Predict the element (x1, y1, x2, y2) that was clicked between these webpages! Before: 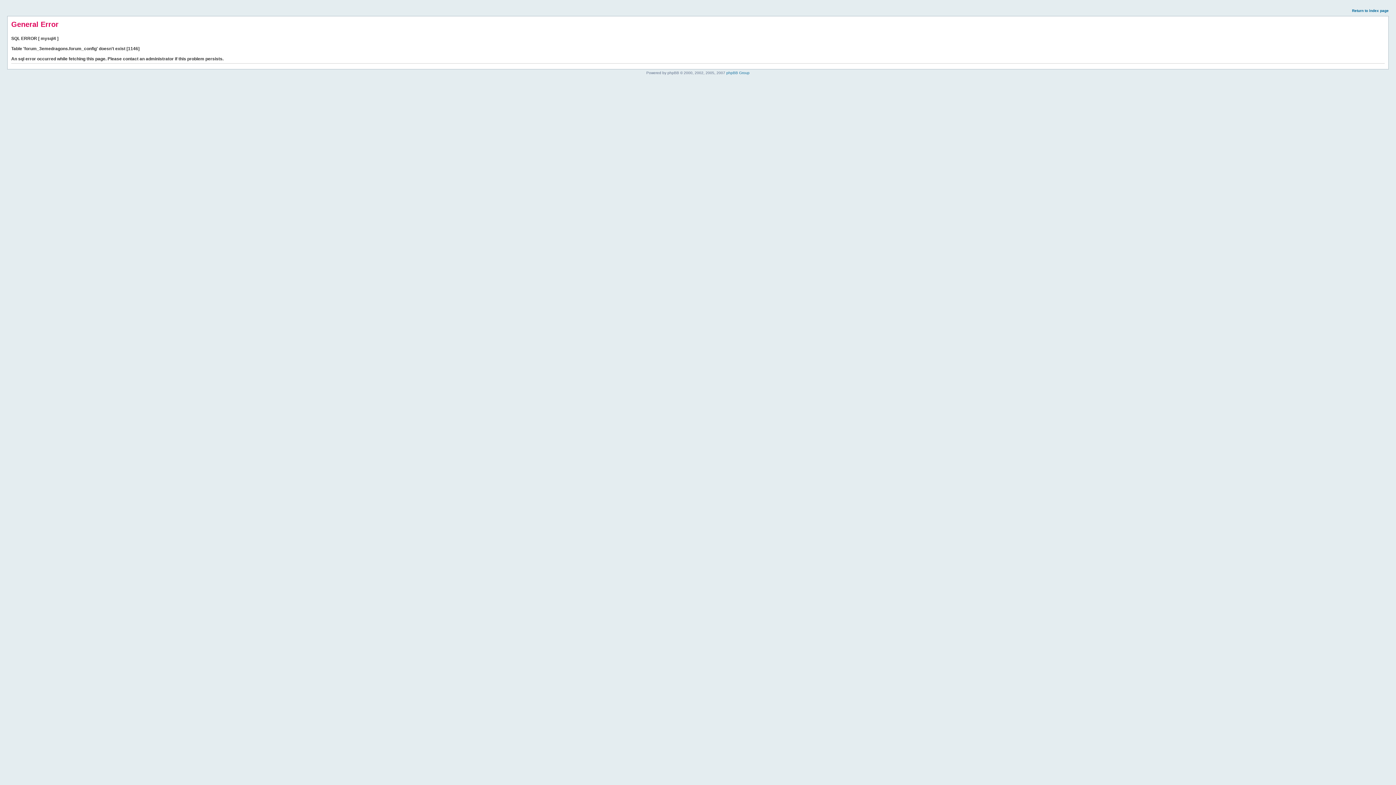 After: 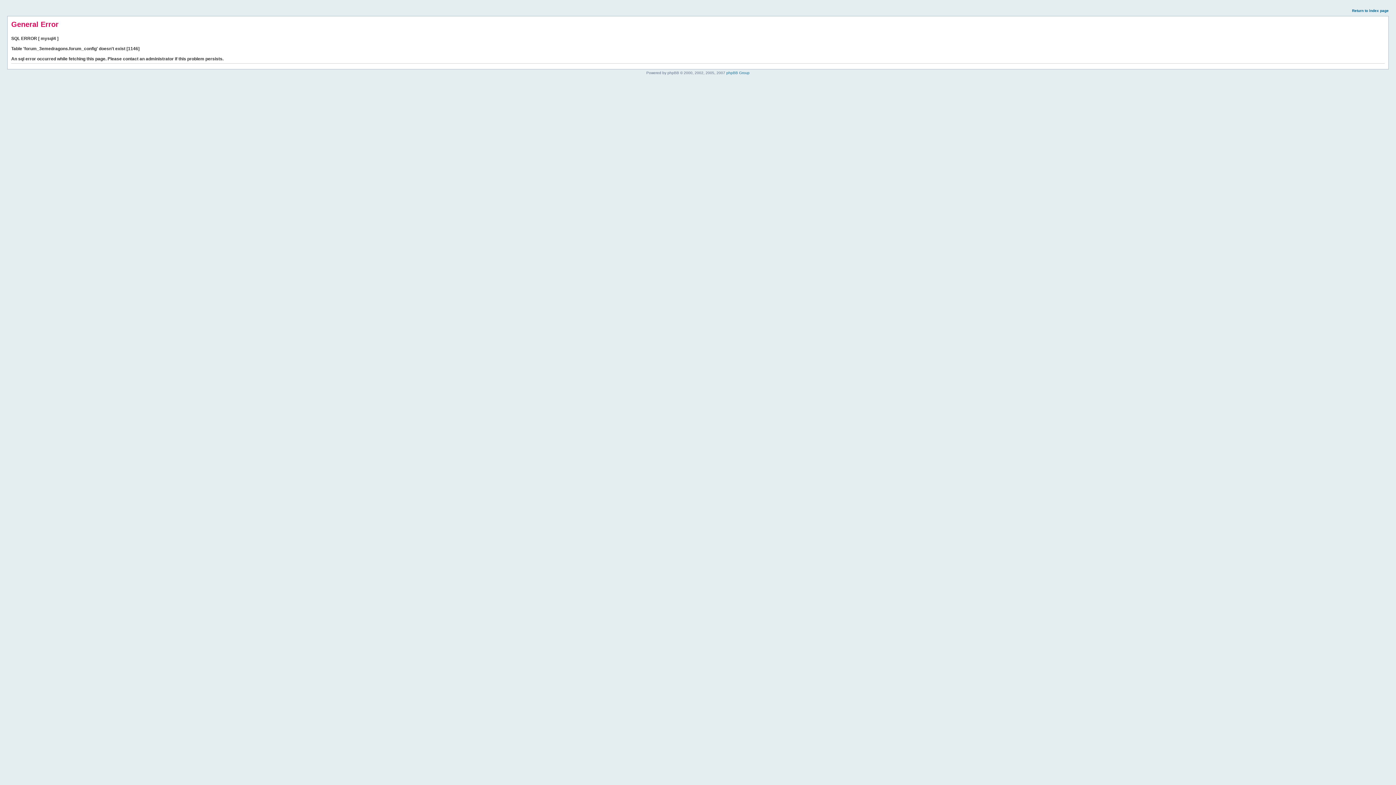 Action: bbox: (1352, 8, 1389, 12) label: Return to index page